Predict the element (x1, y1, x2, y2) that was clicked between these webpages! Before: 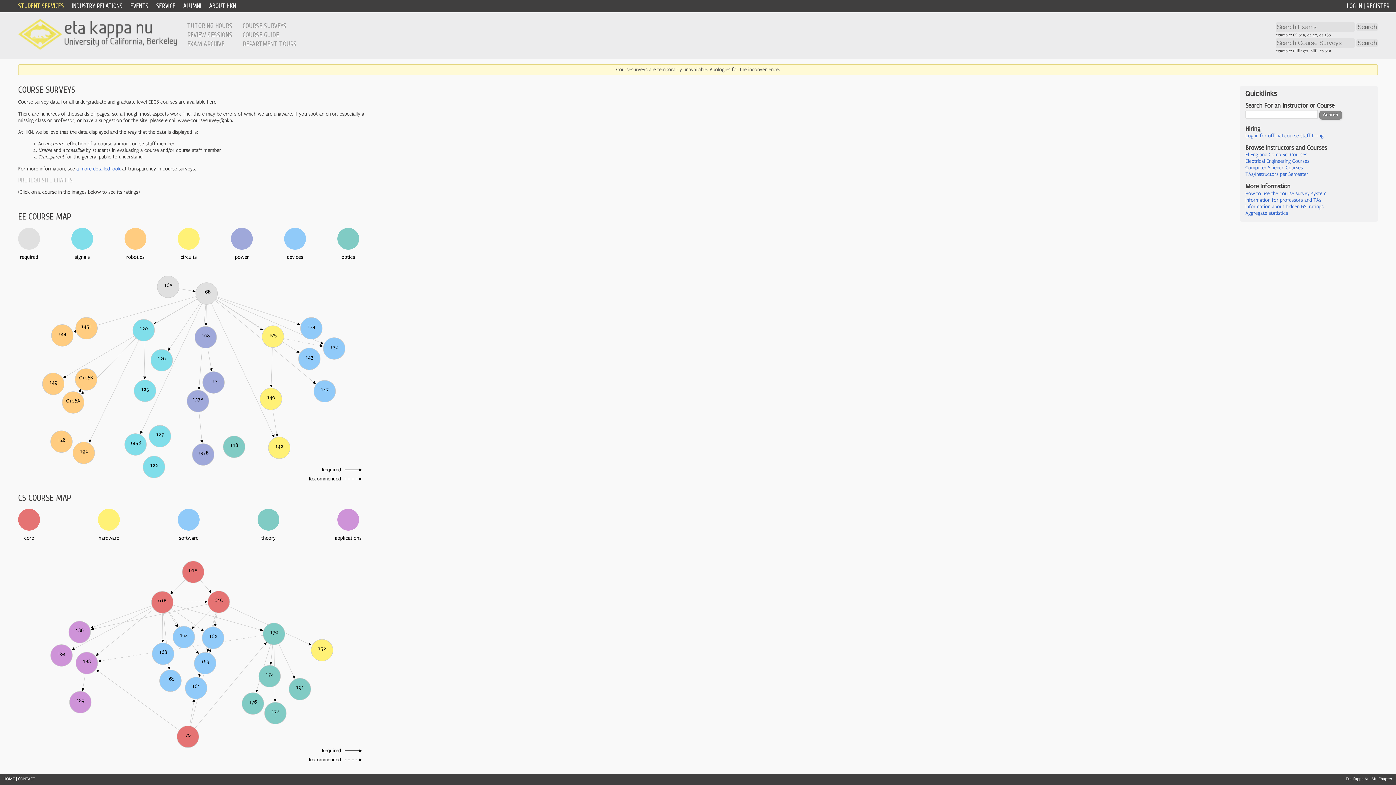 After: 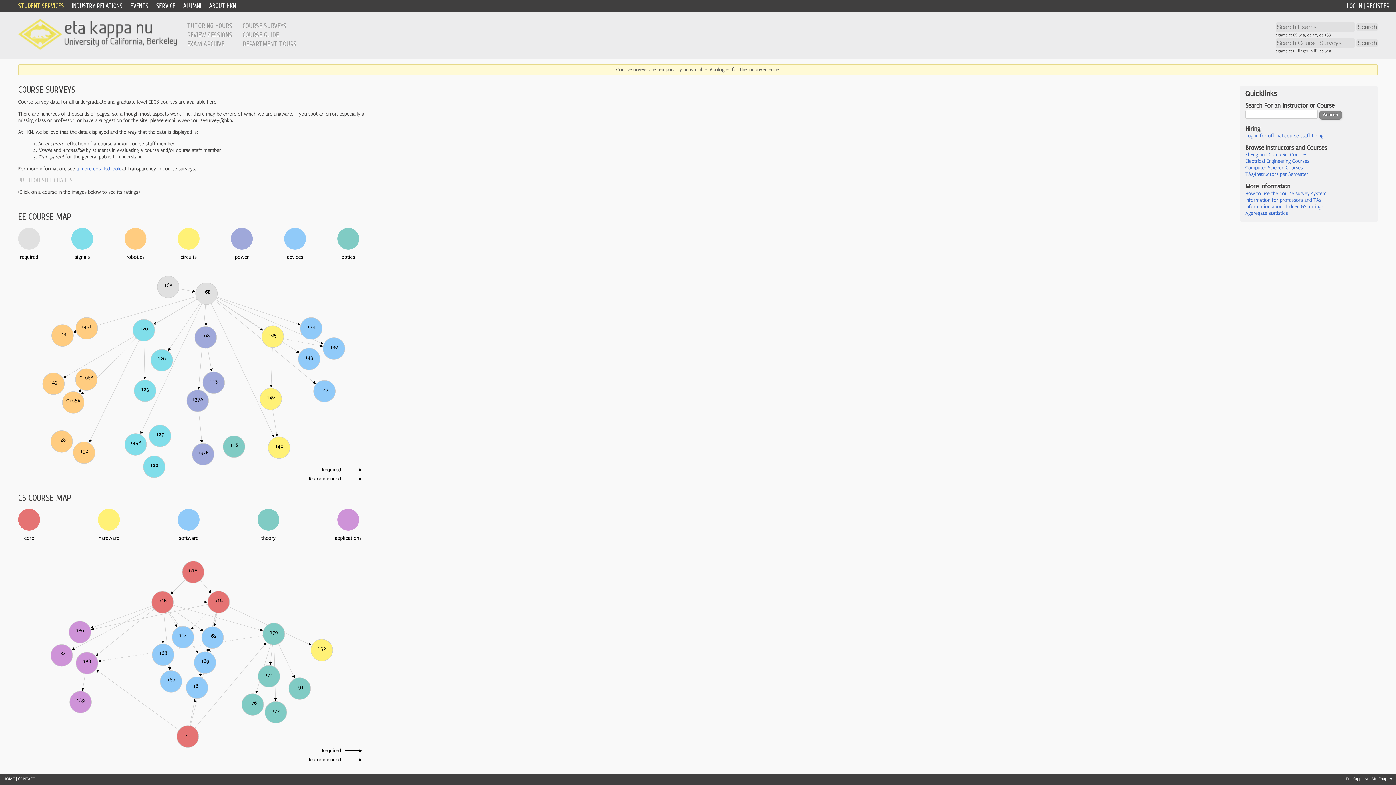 Action: bbox: (1245, 152, 1307, 157) label: El Eng and Comp Sci Courses